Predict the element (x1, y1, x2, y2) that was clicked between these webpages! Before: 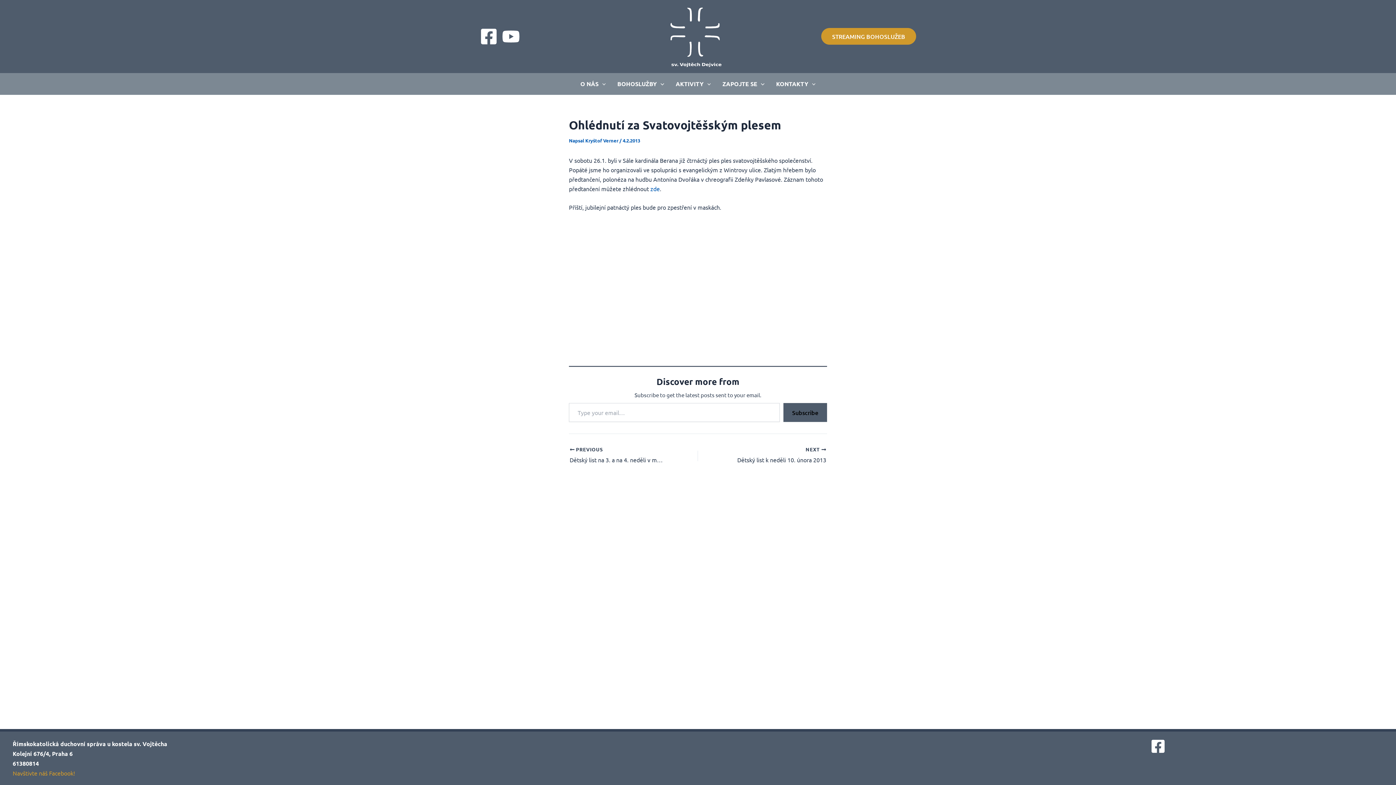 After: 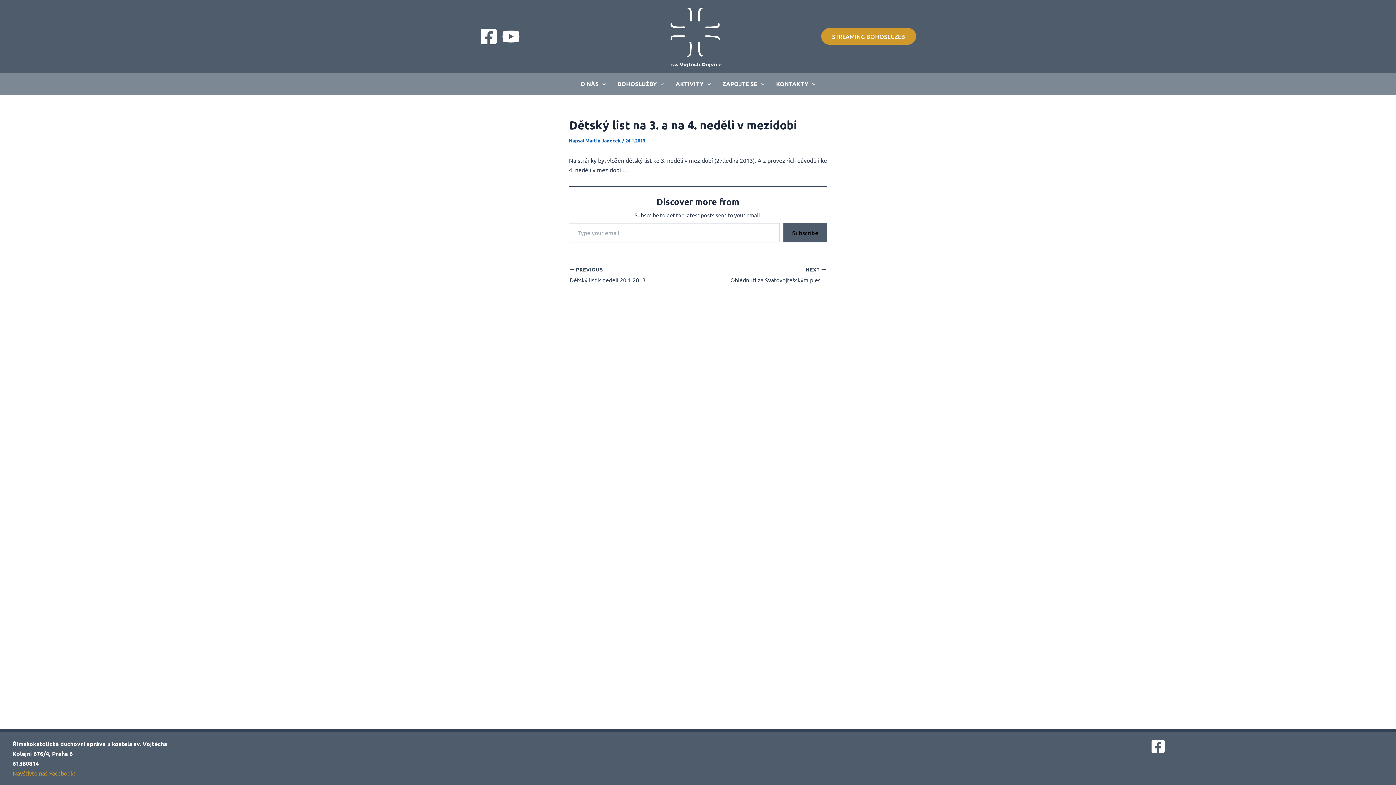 Action: label:  PREVIOUS

Dětský list na 3. a na 4. neděli v mezidobí bbox: (569, 446, 673, 464)